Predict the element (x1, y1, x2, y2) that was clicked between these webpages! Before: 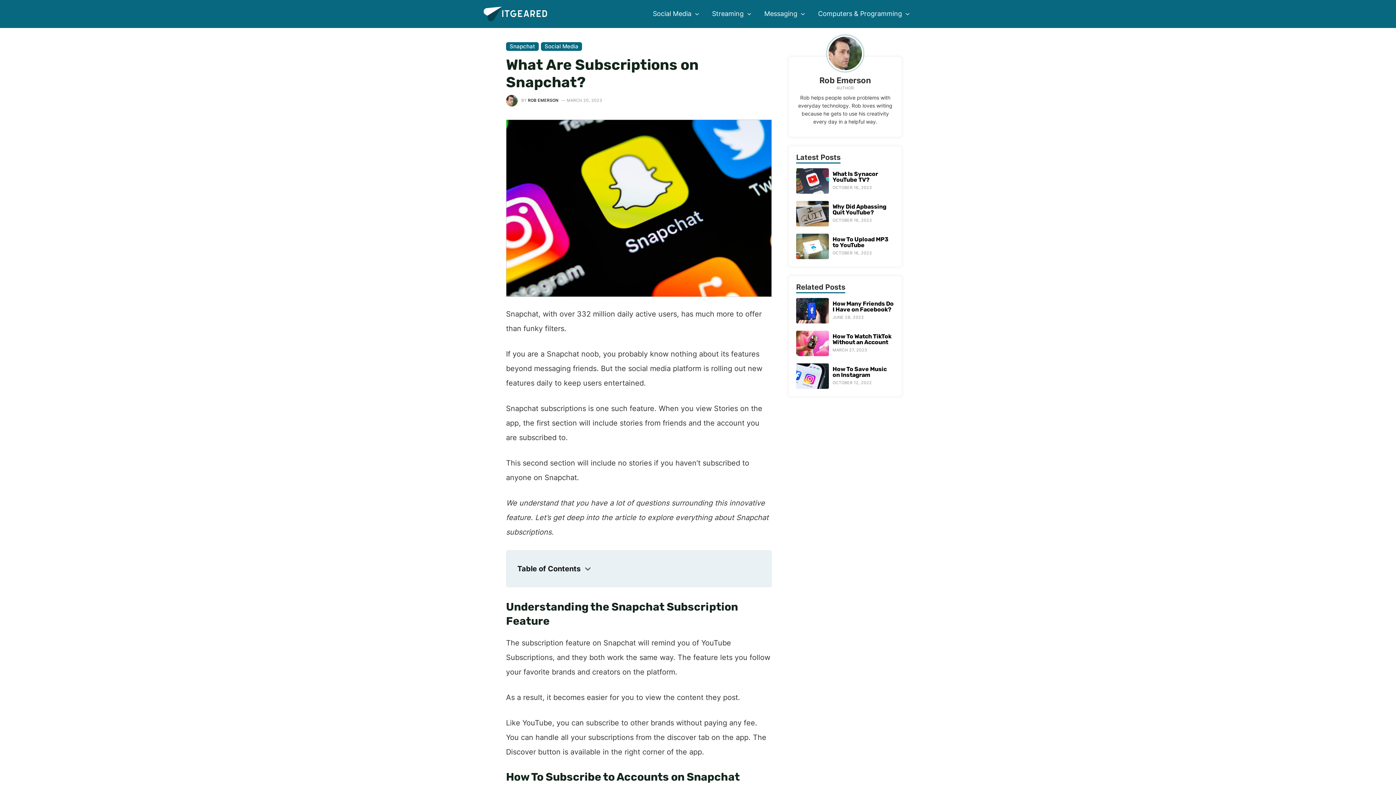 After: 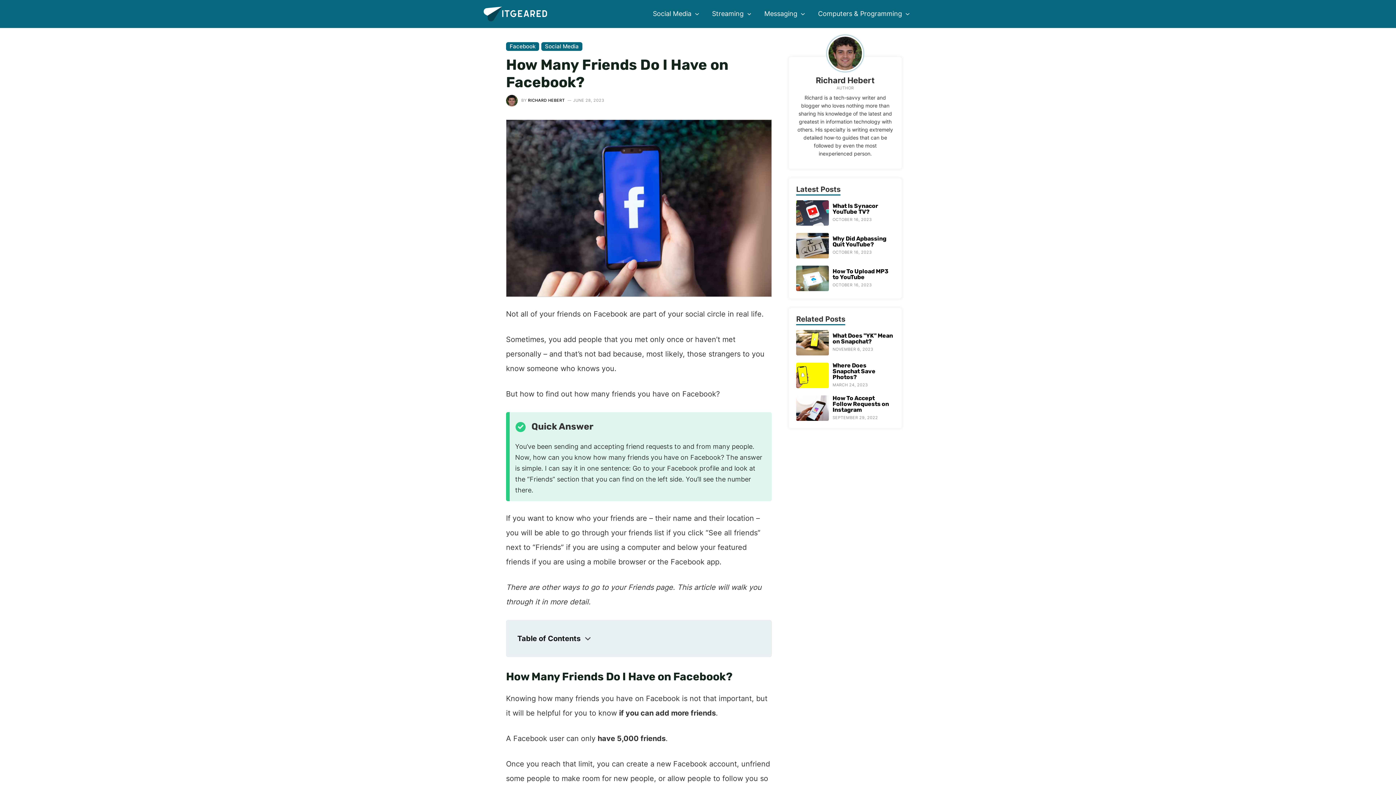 Action: label: How Many Friends Do I Have on Facebook?
JUNE 28, 2023 bbox: (796, 298, 894, 323)